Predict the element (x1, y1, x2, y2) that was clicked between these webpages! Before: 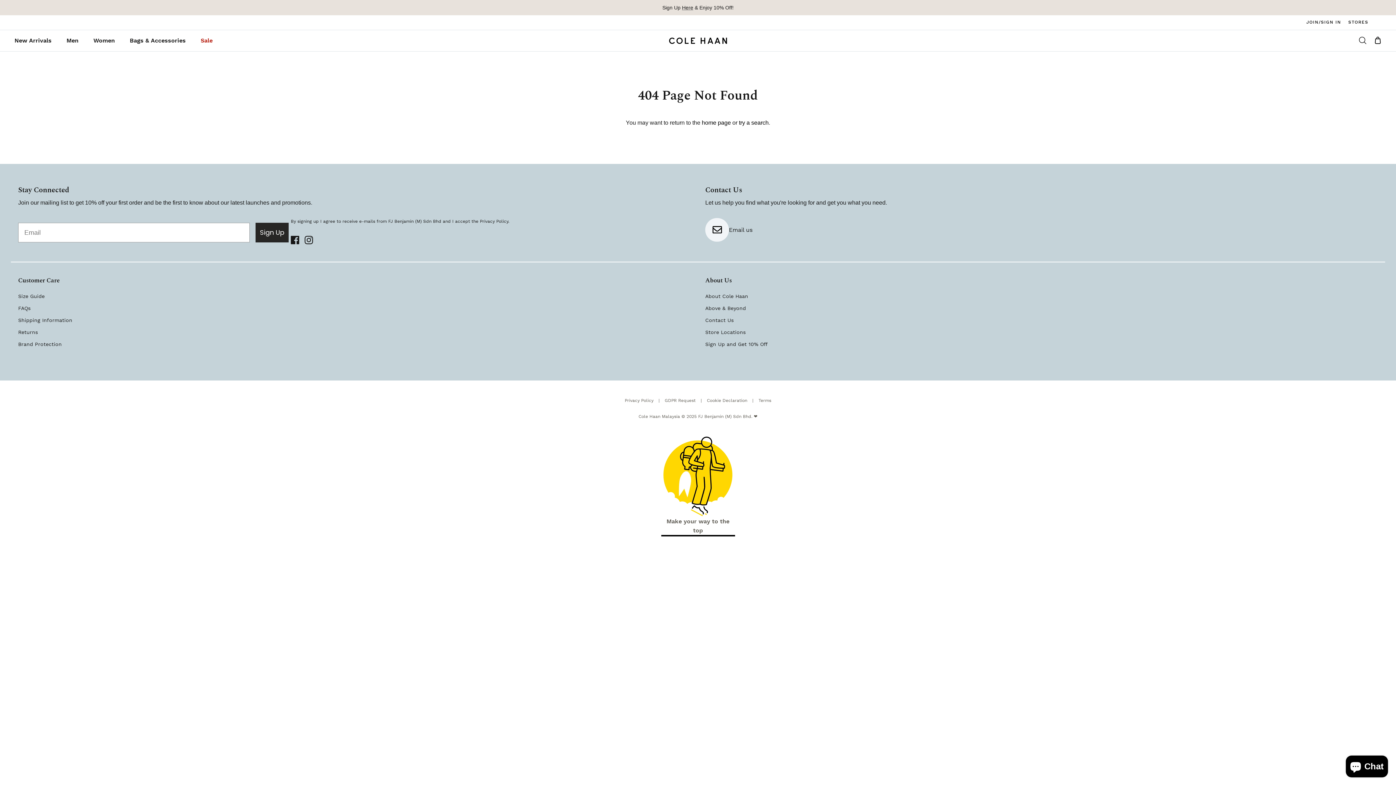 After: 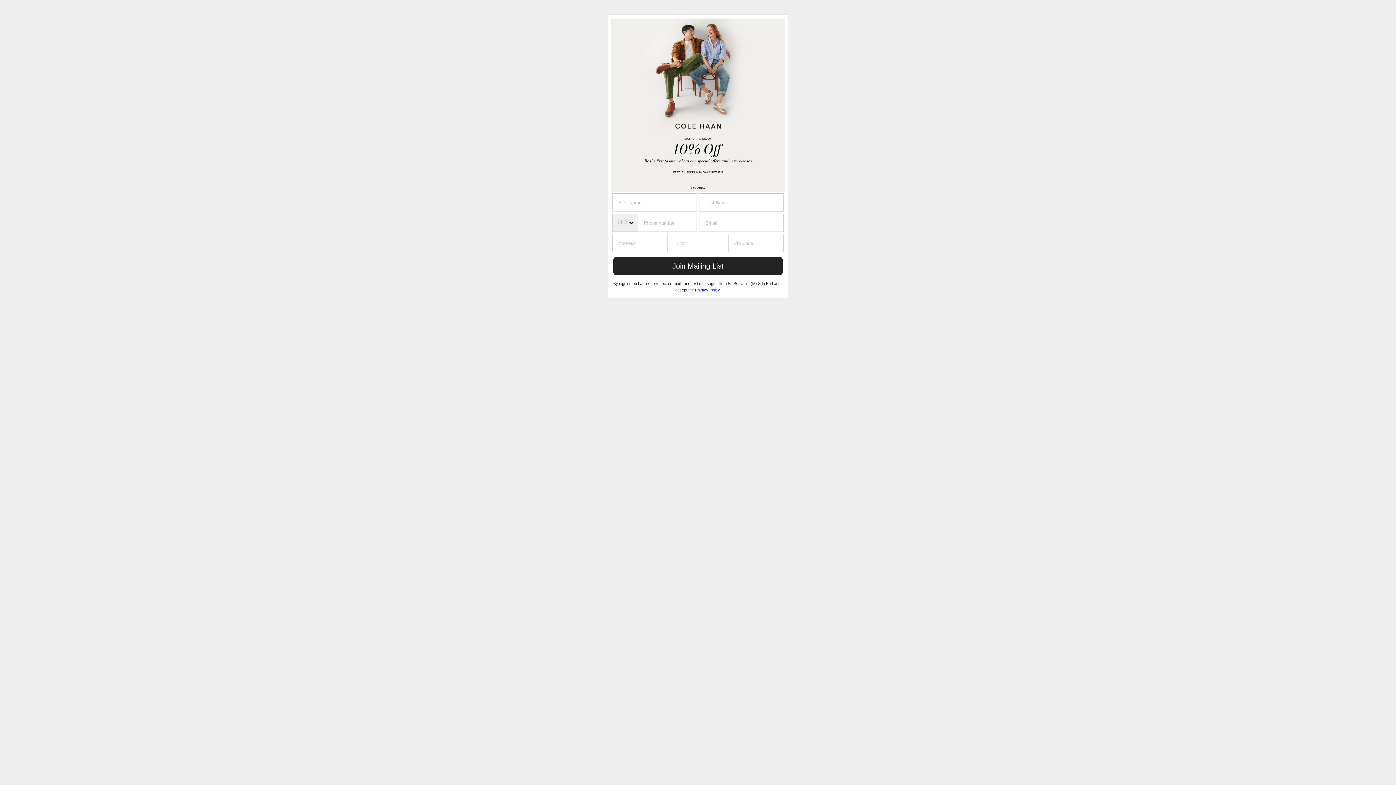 Action: label: Sign Up and Get 10% Off bbox: (705, 341, 768, 347)